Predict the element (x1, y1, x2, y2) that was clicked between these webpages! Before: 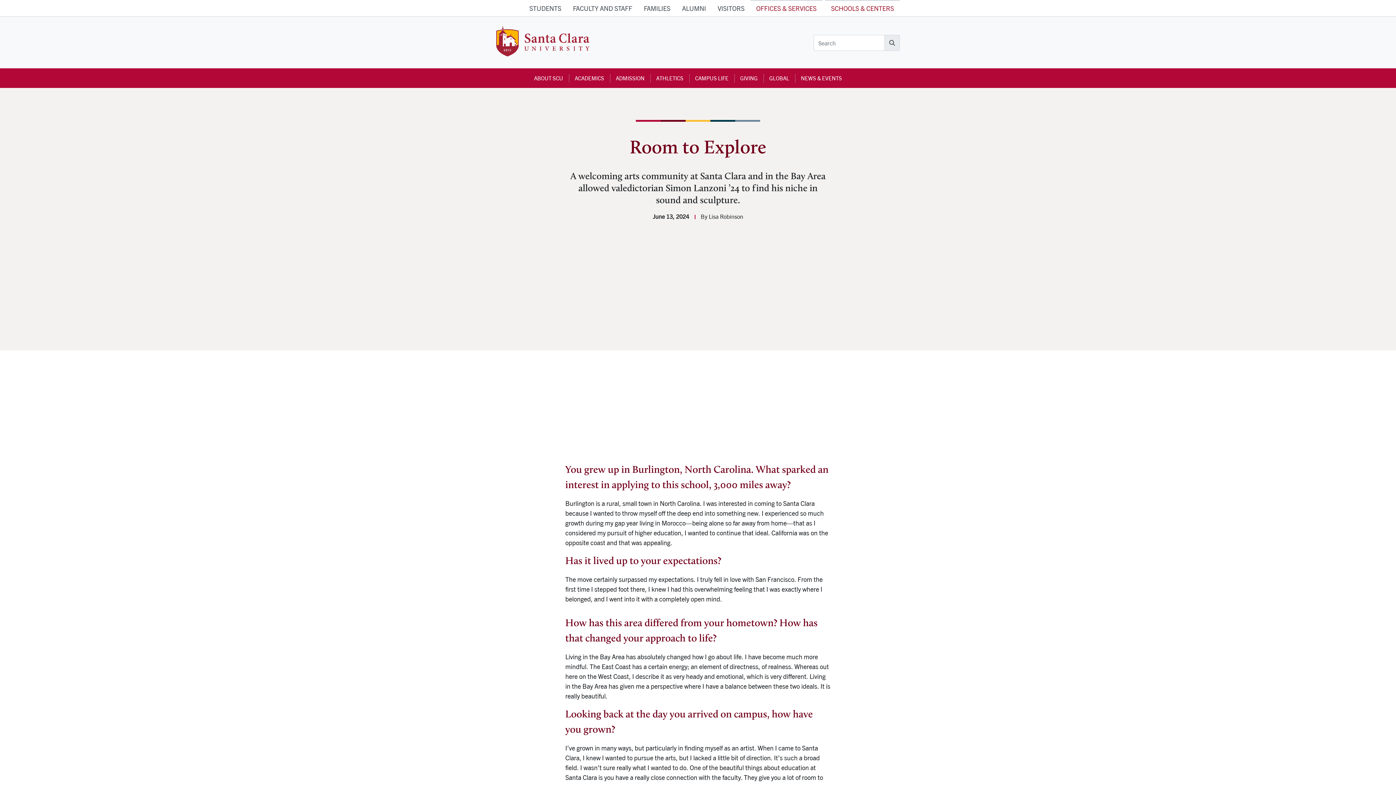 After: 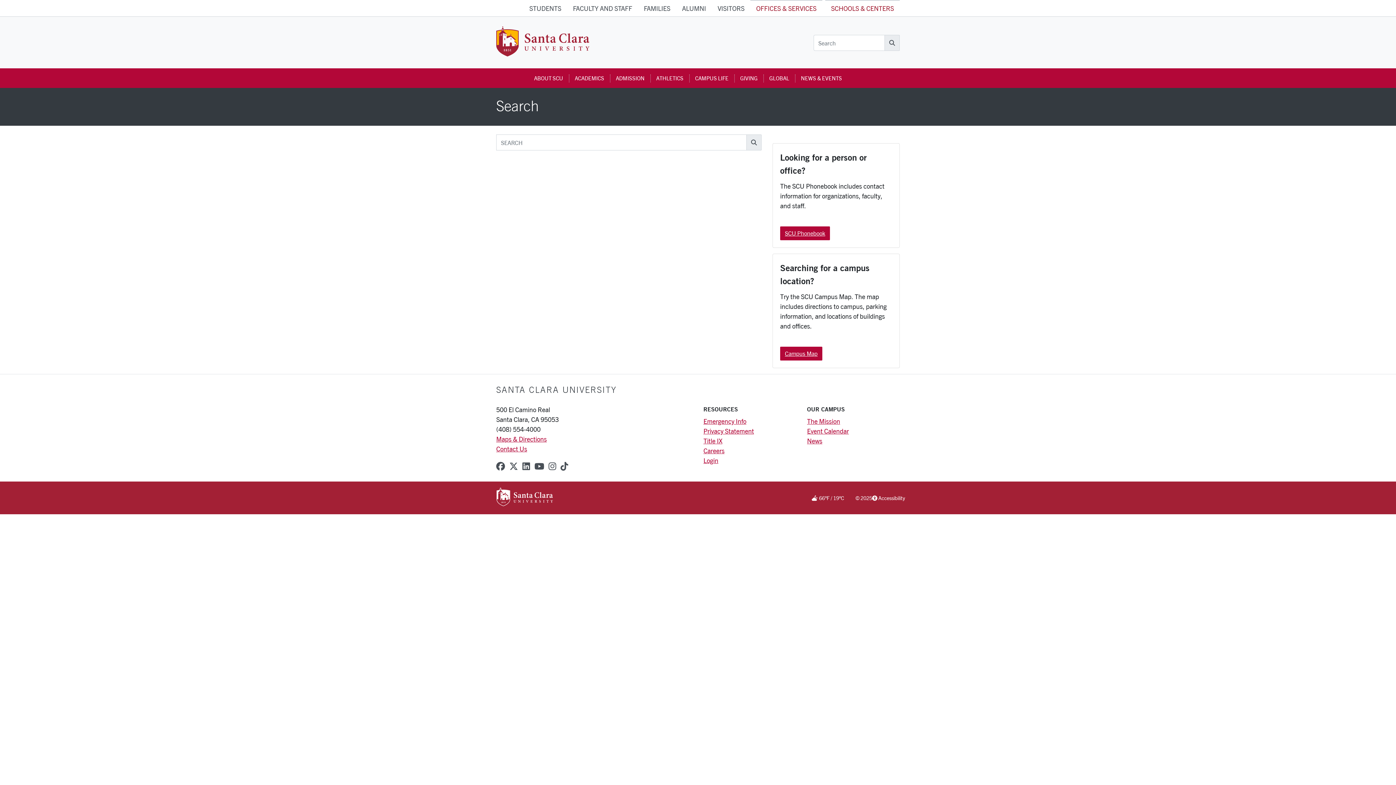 Action: label: Search bbox: (884, 34, 900, 50)